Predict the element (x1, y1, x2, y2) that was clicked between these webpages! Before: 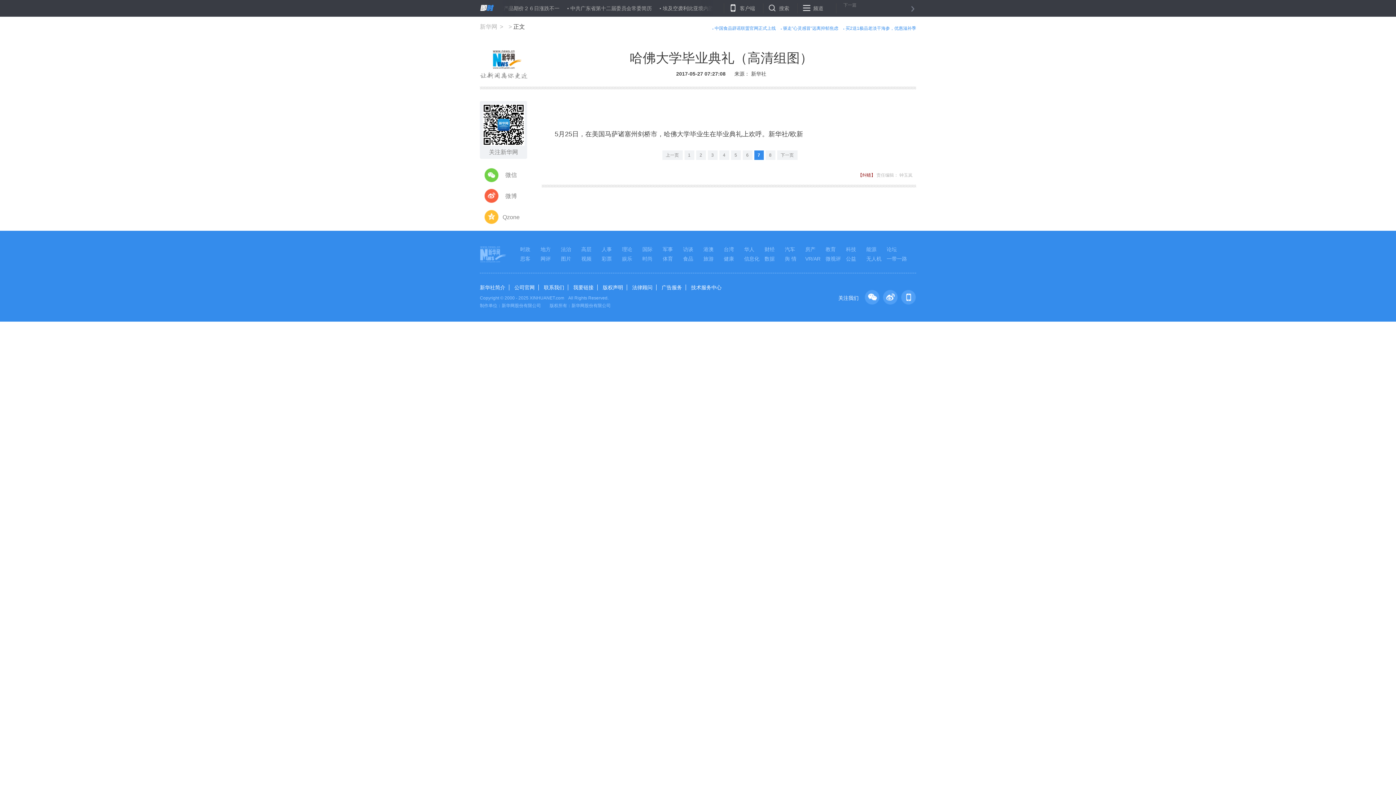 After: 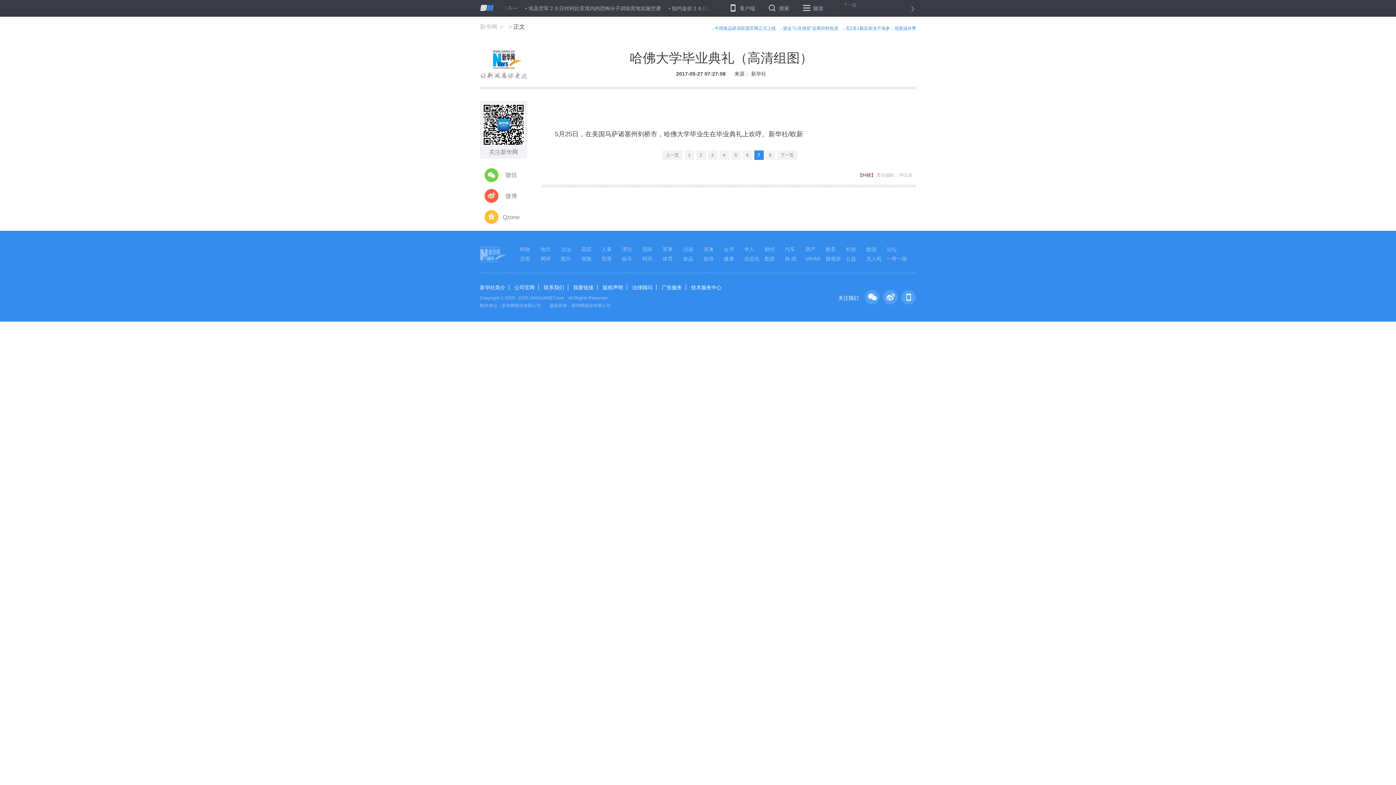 Action: bbox: (805, 255, 825, 262) label: VR/AR